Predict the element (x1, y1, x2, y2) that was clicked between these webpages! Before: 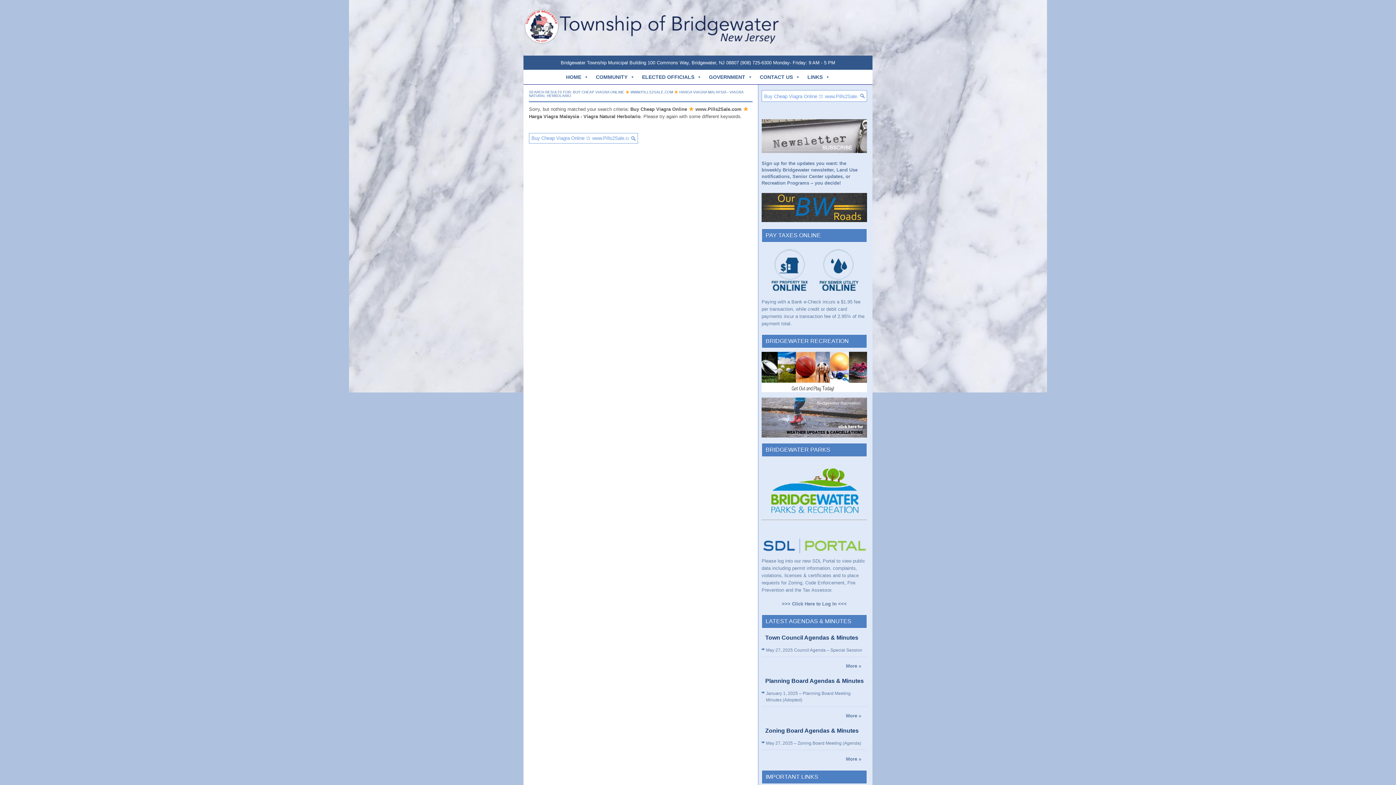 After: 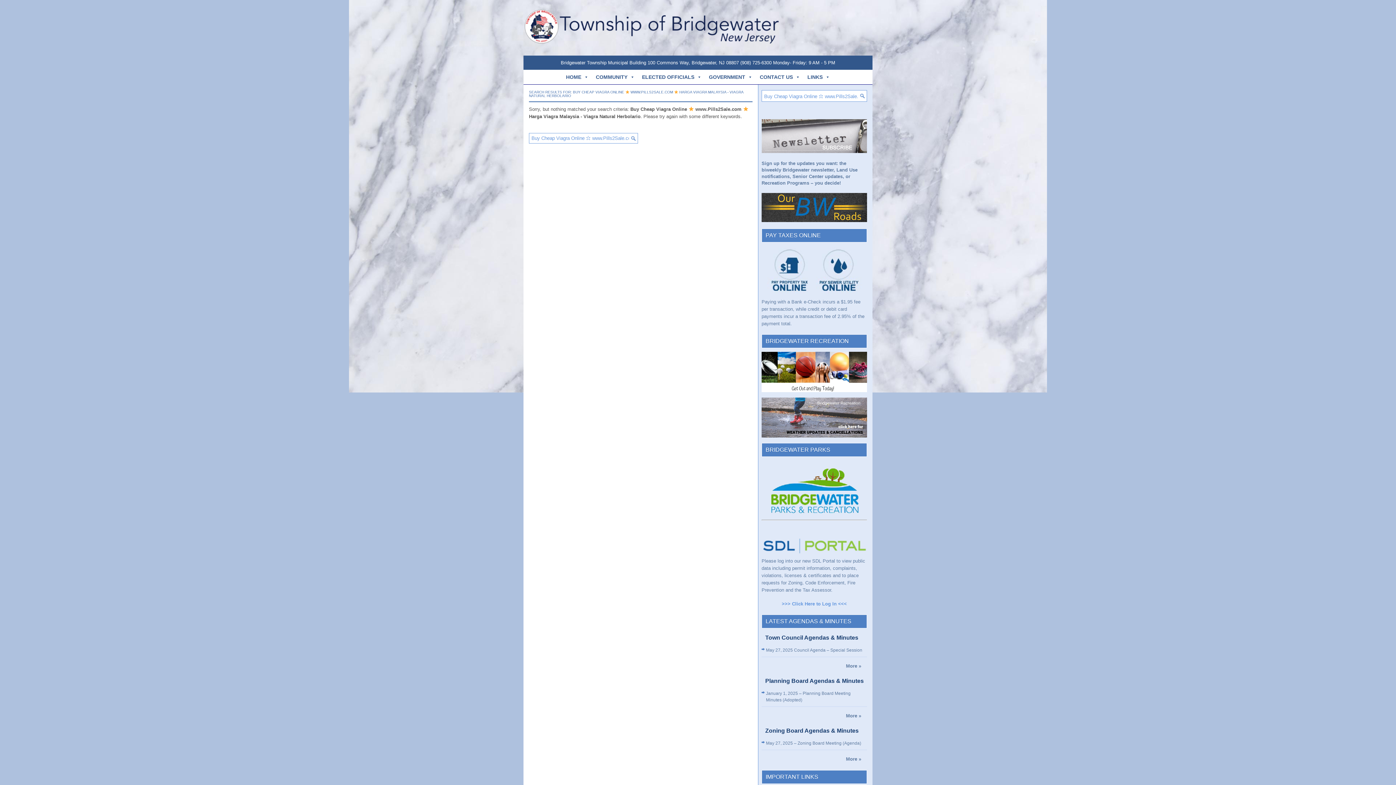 Action: bbox: (782, 601, 847, 606) label: >>> Click Here to Log In <<<